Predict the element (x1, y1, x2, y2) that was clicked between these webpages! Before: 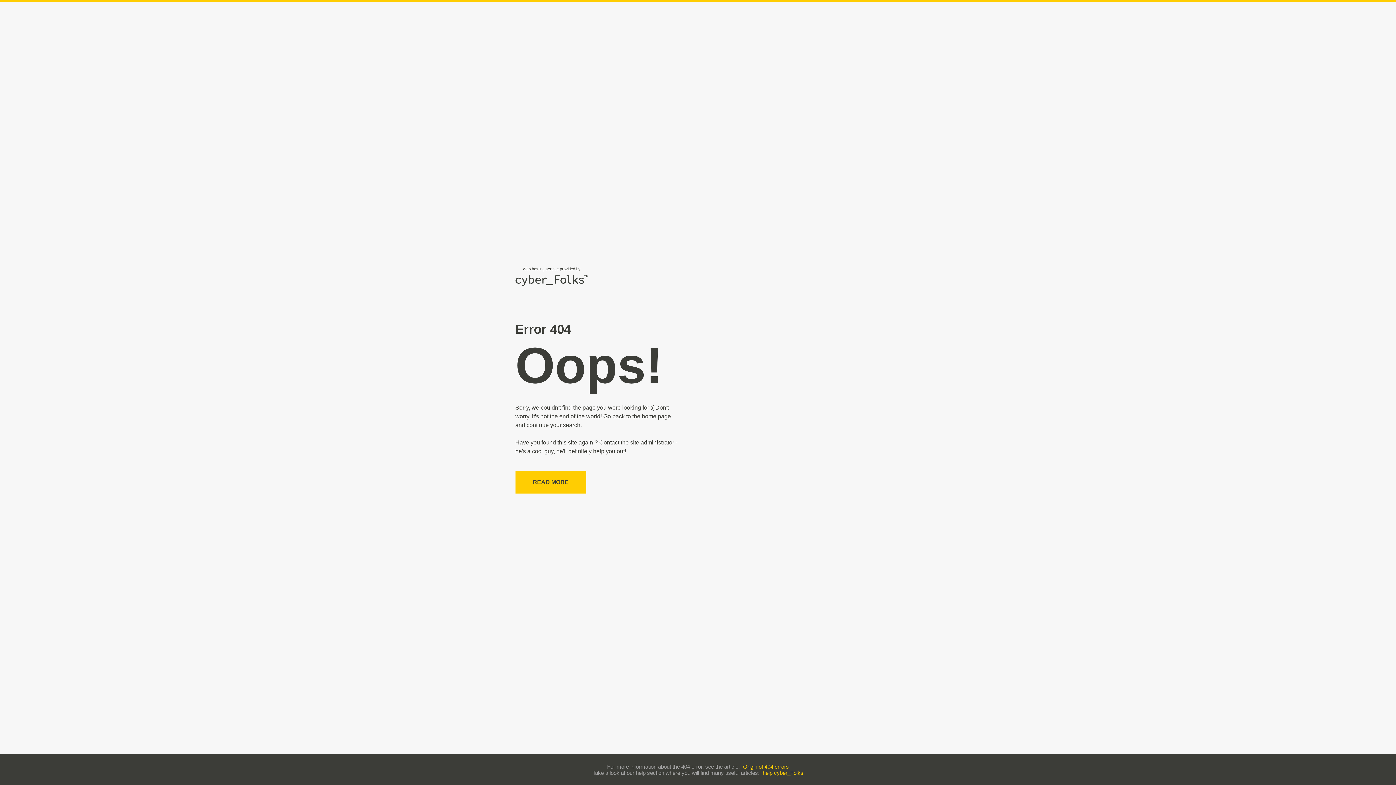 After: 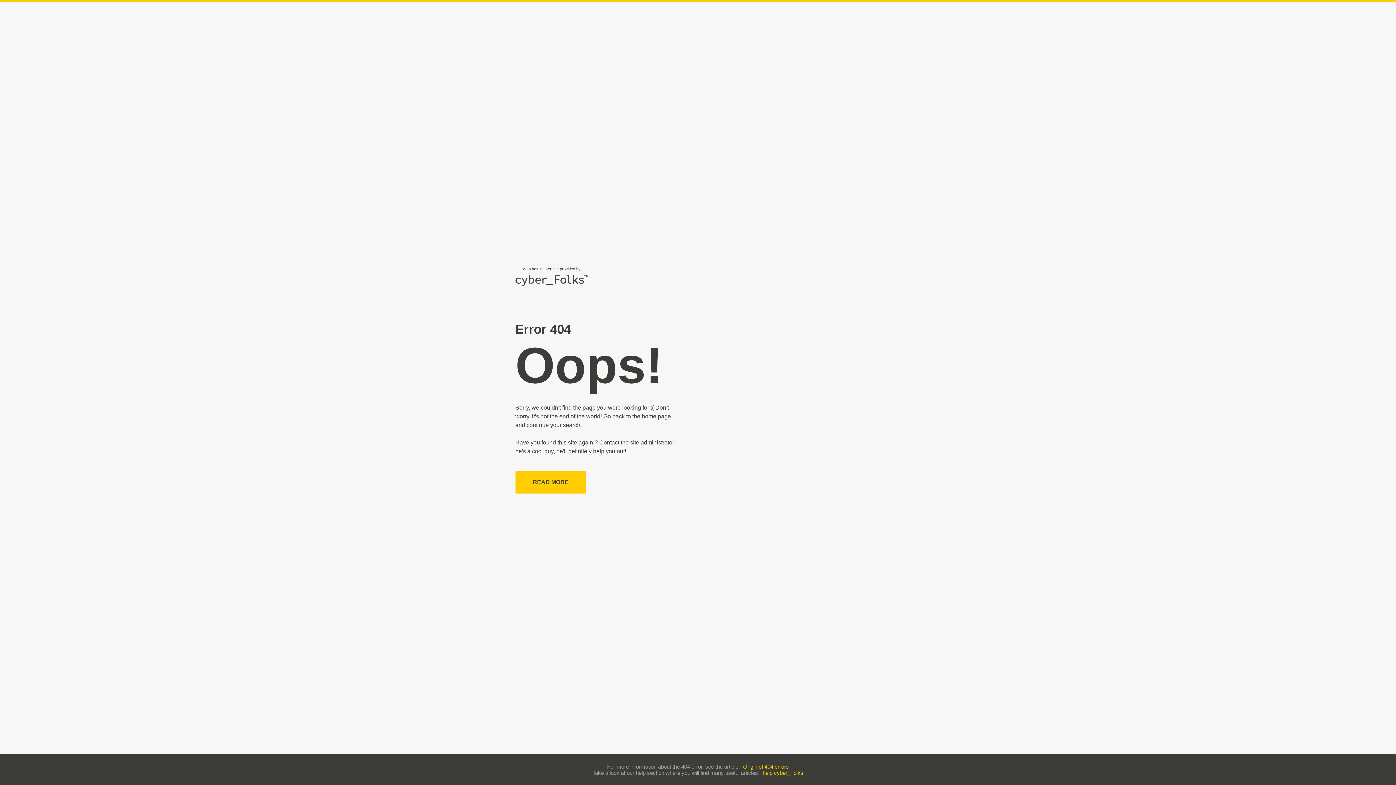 Action: bbox: (762, 770, 803, 776) label: help cyber_Folks